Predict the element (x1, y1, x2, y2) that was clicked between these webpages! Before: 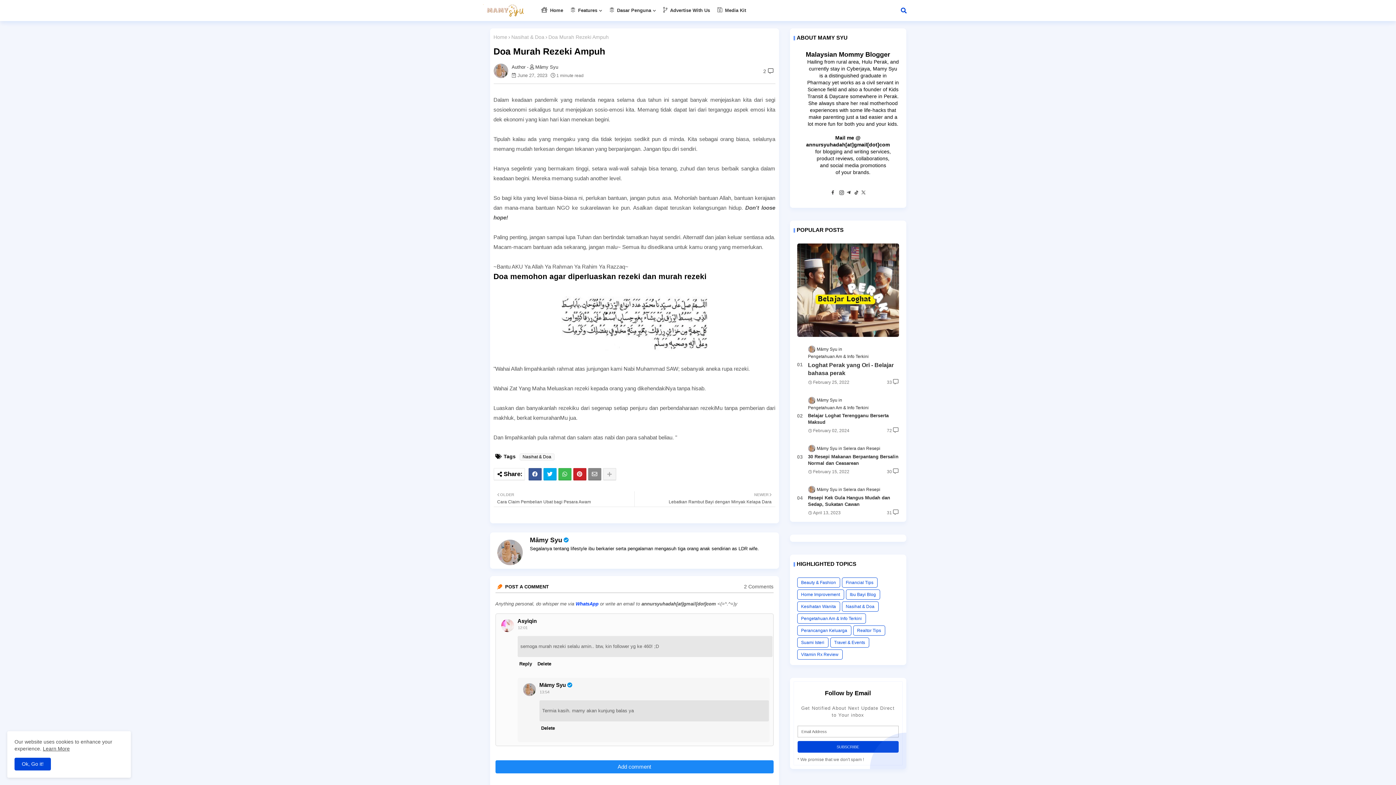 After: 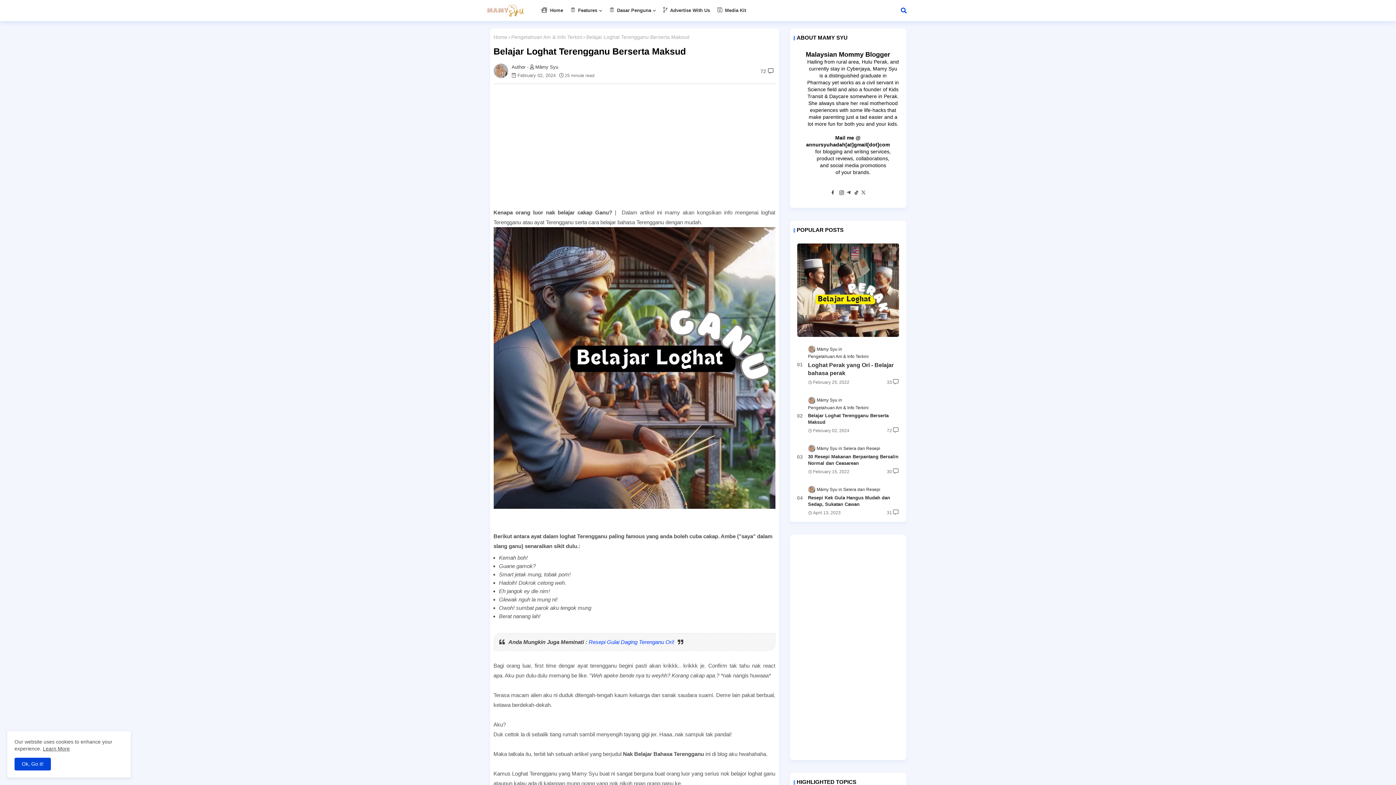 Action: label: Belajar Loghat Terengganu Berserta Maksud bbox: (808, 412, 899, 425)